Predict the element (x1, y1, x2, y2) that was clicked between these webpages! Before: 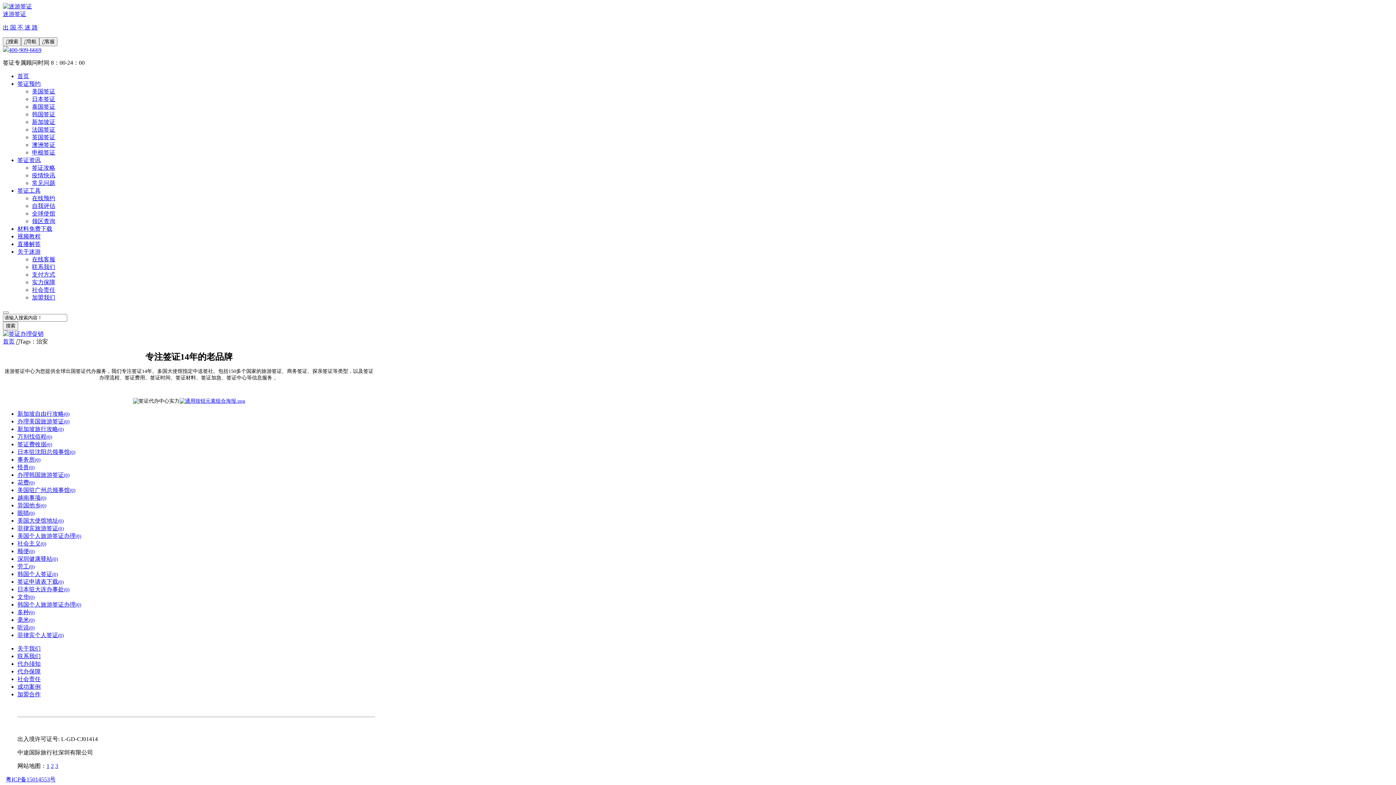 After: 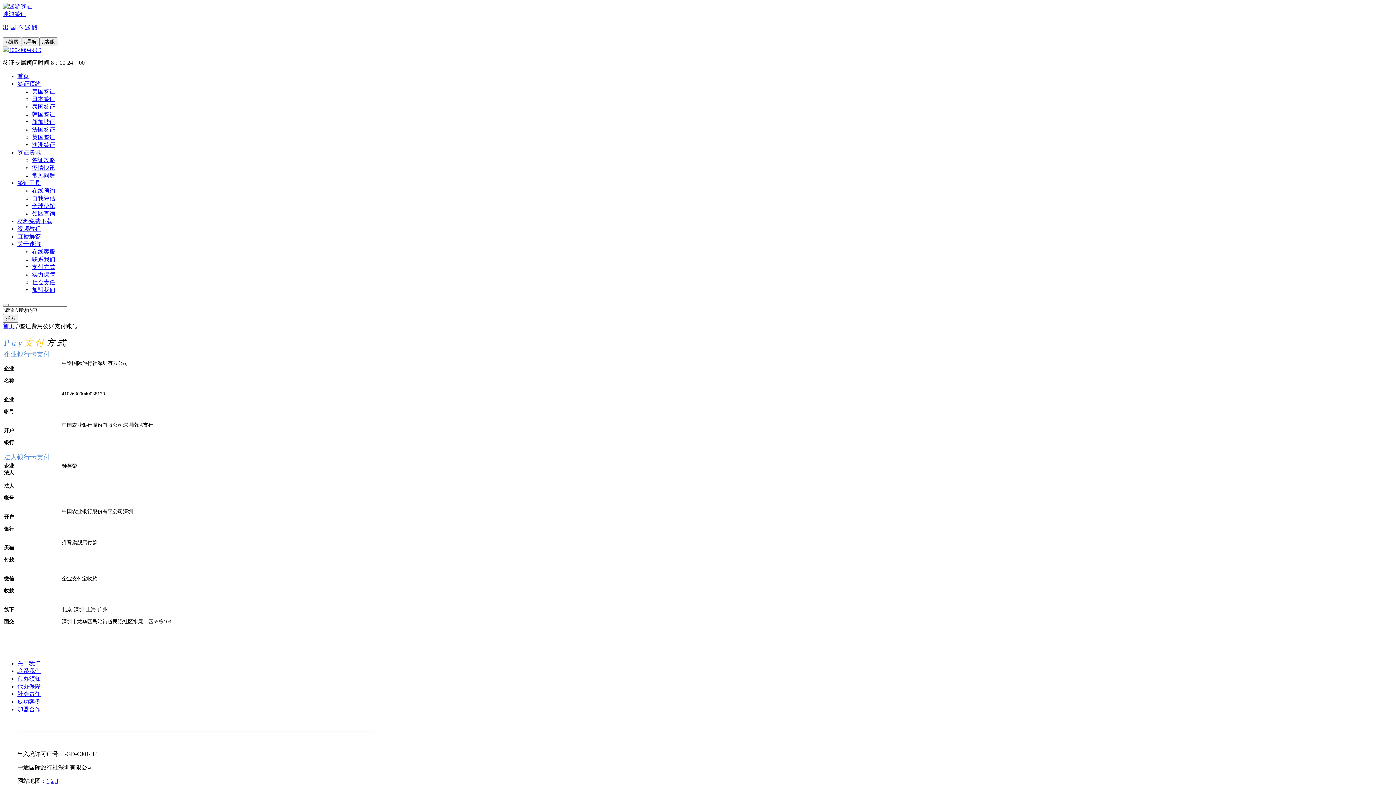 Action: label: 支付方式 bbox: (32, 271, 55, 277)